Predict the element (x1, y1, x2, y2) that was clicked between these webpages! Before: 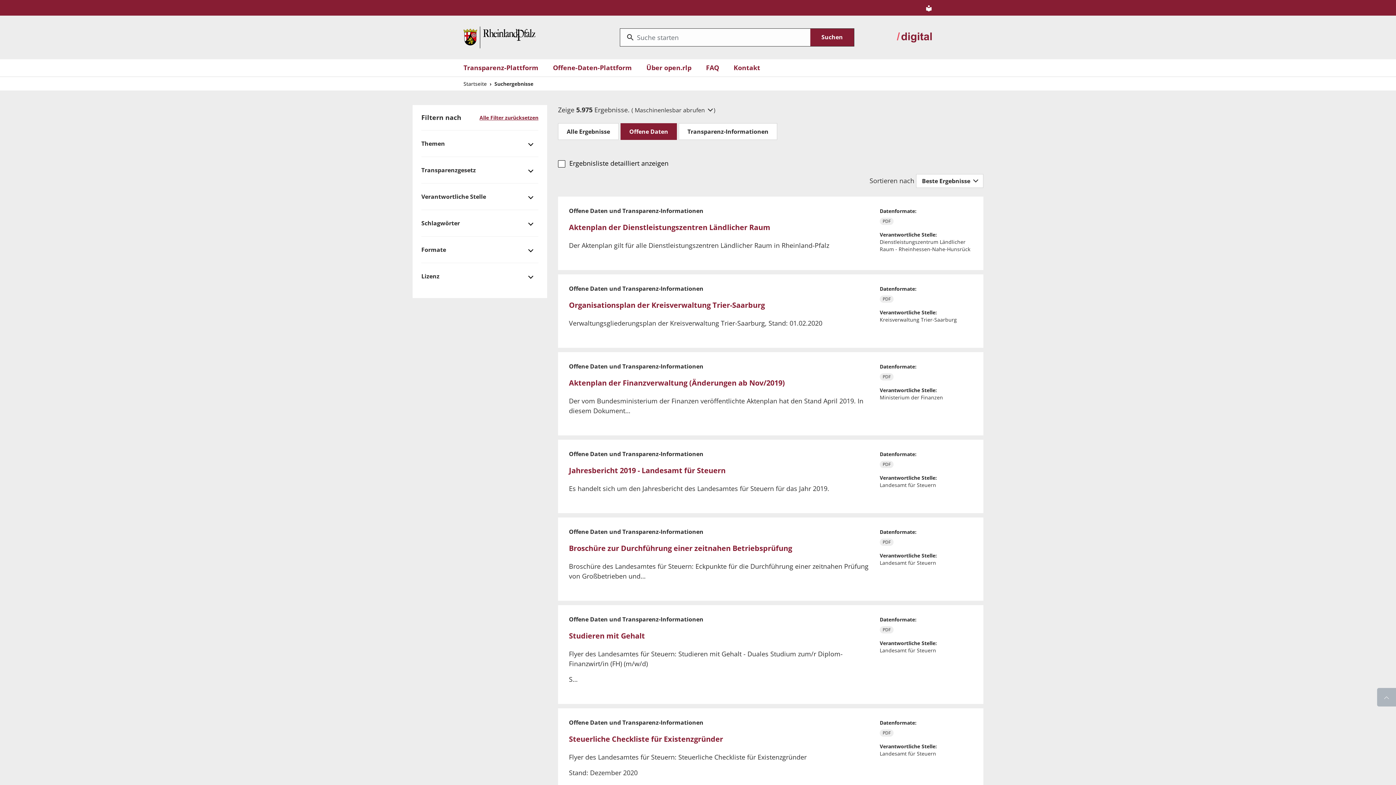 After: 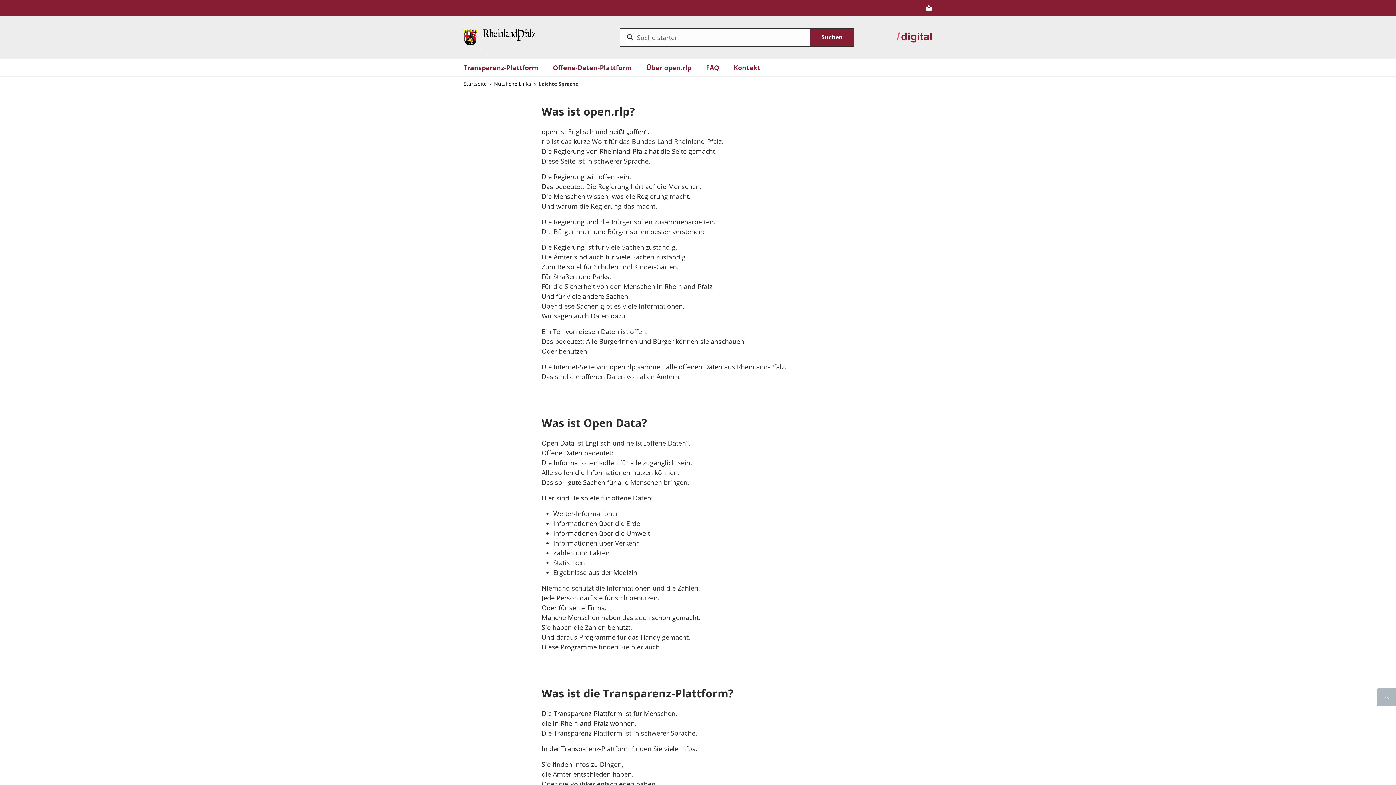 Action: bbox: (925, 2, 932, 12)